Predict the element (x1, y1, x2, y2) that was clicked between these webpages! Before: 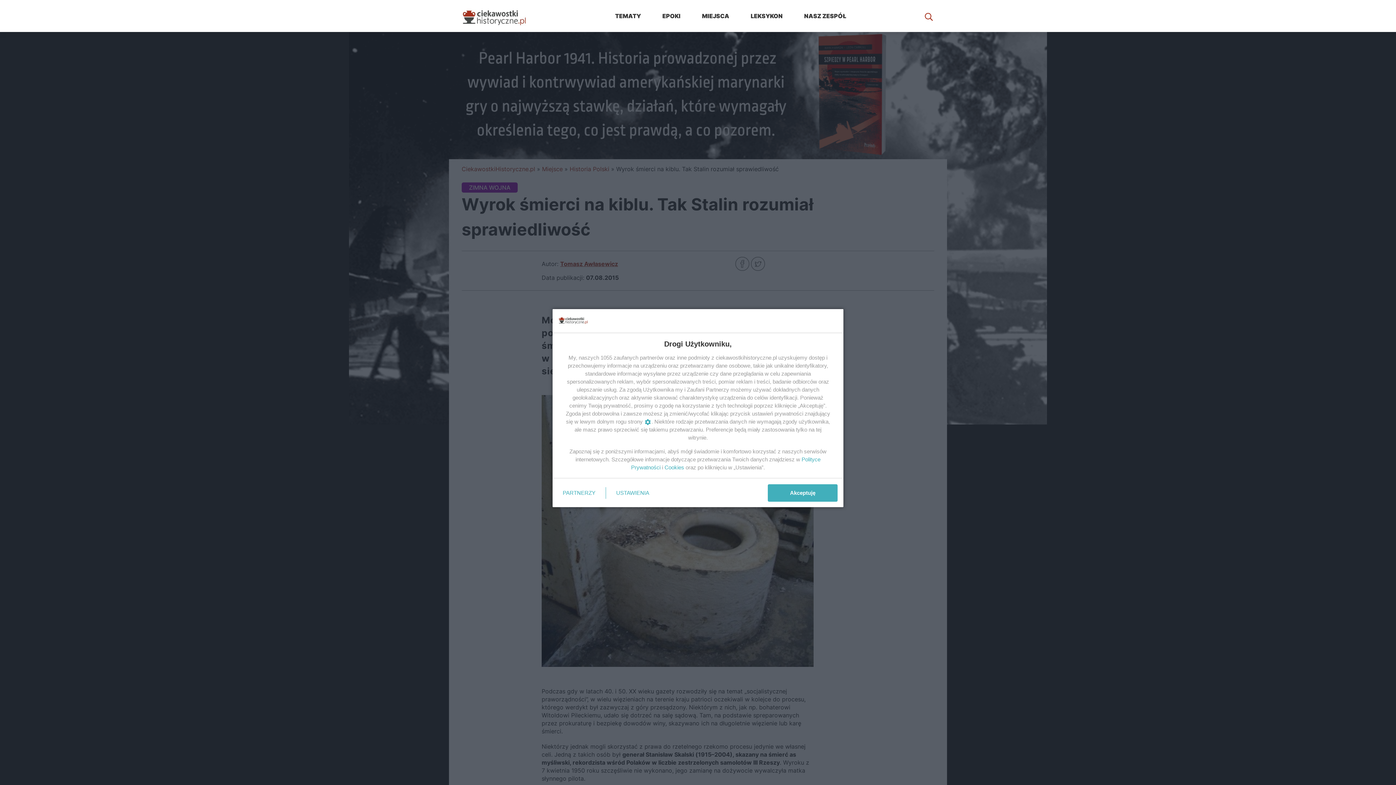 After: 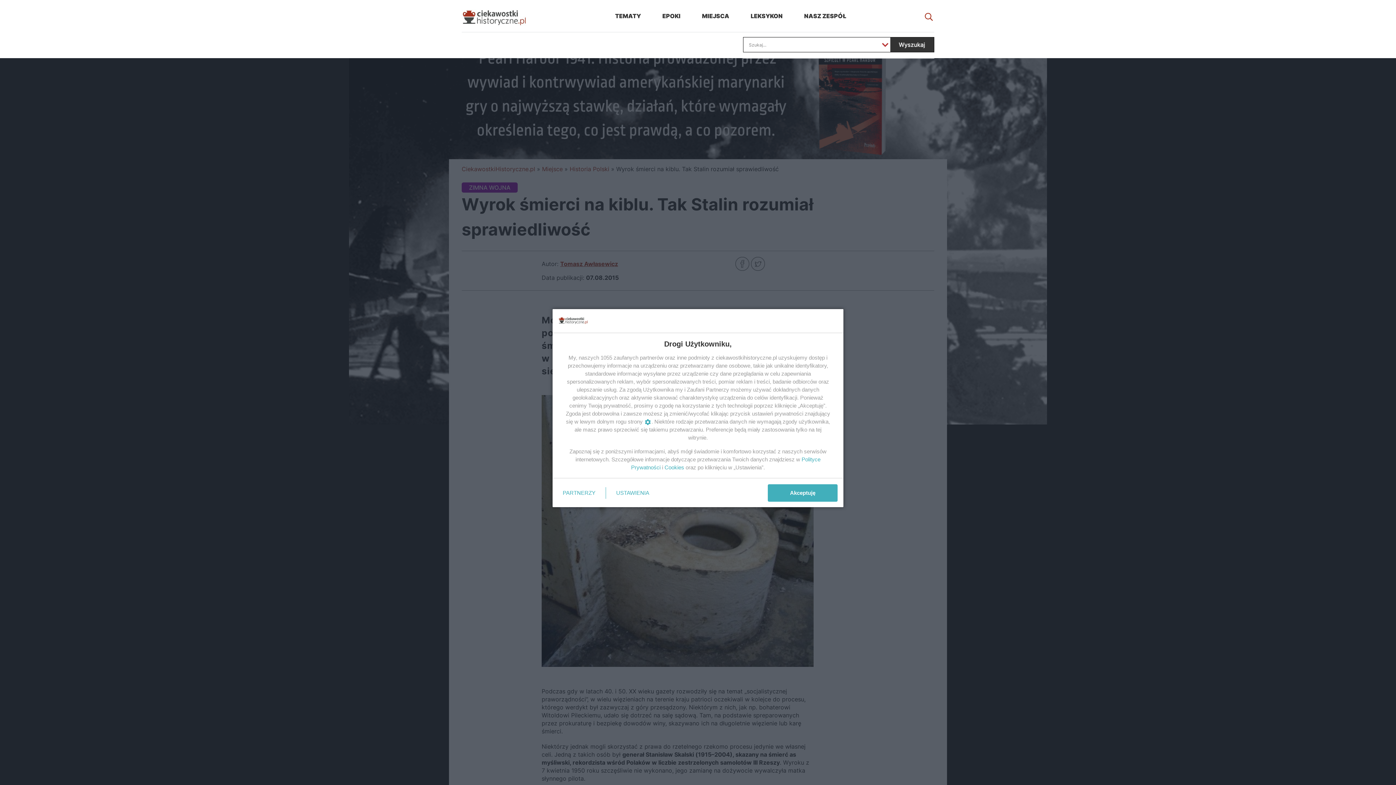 Action: bbox: (923, 10, 934, 21)